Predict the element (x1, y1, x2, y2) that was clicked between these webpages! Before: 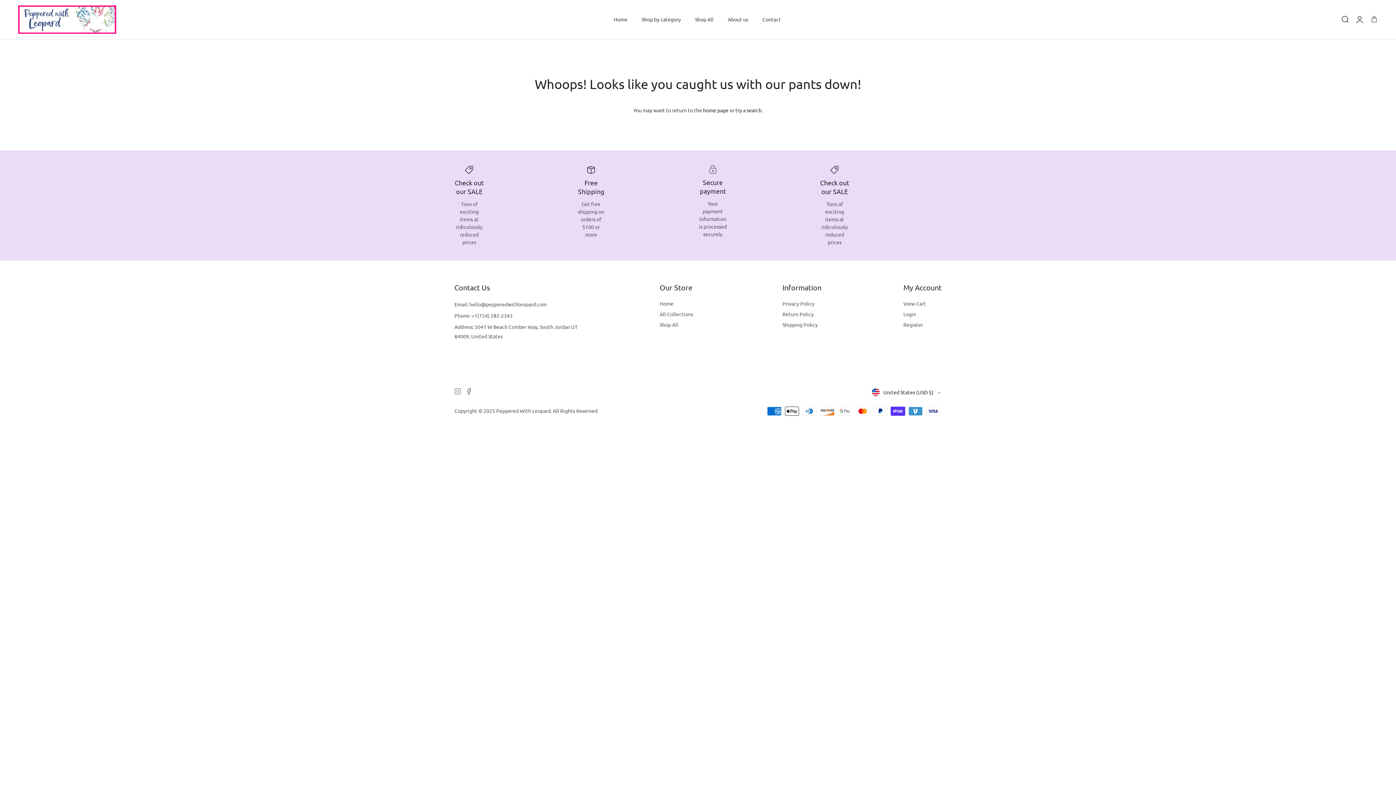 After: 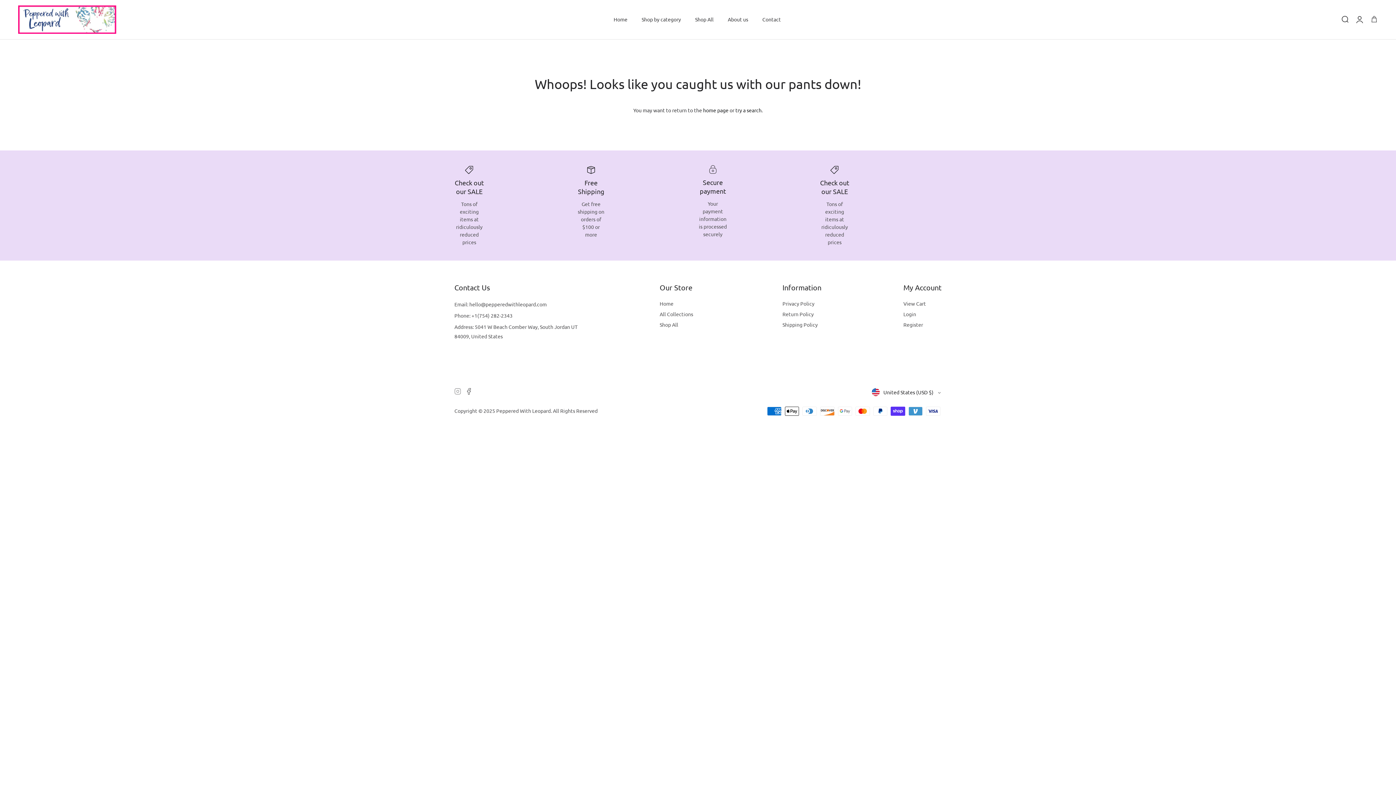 Action: bbox: (454, 388, 461, 394) label: Instagram